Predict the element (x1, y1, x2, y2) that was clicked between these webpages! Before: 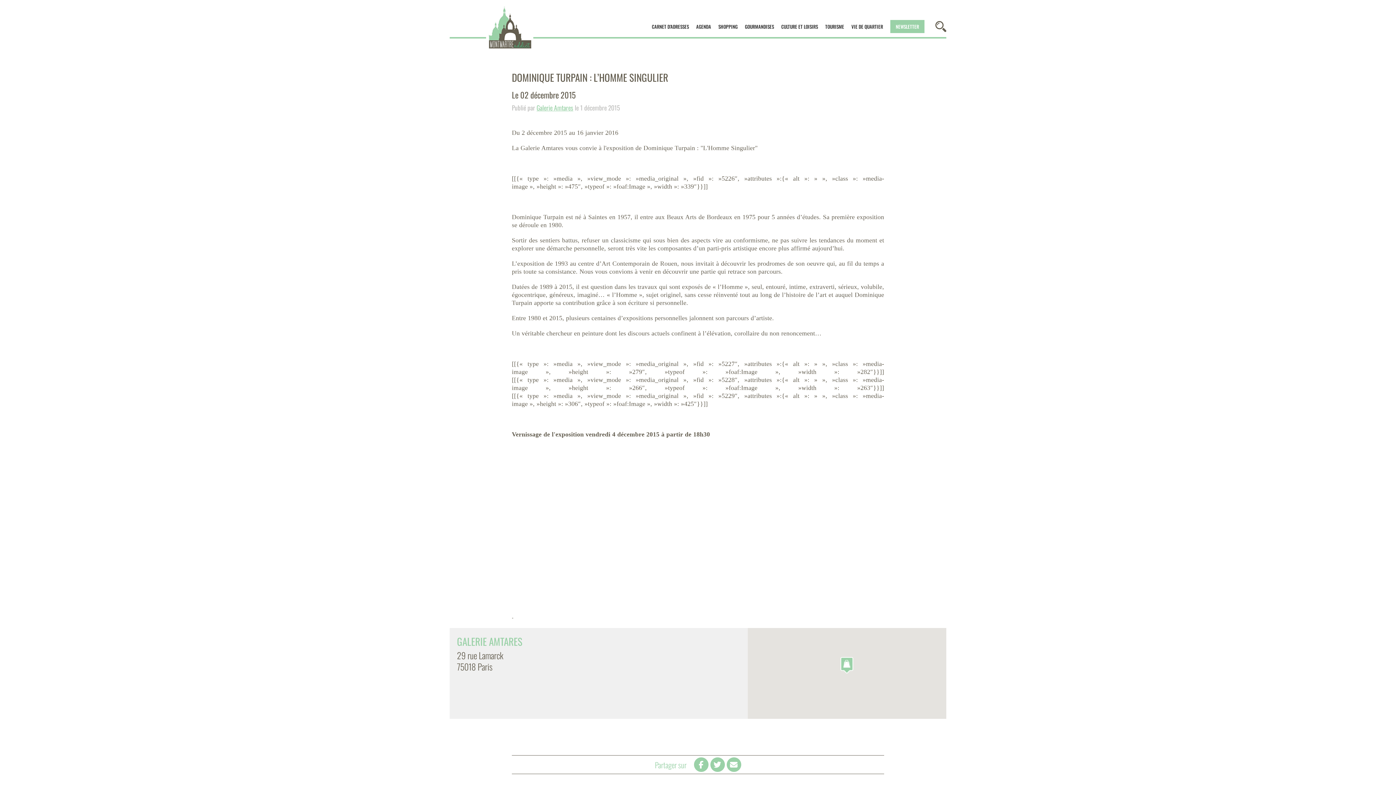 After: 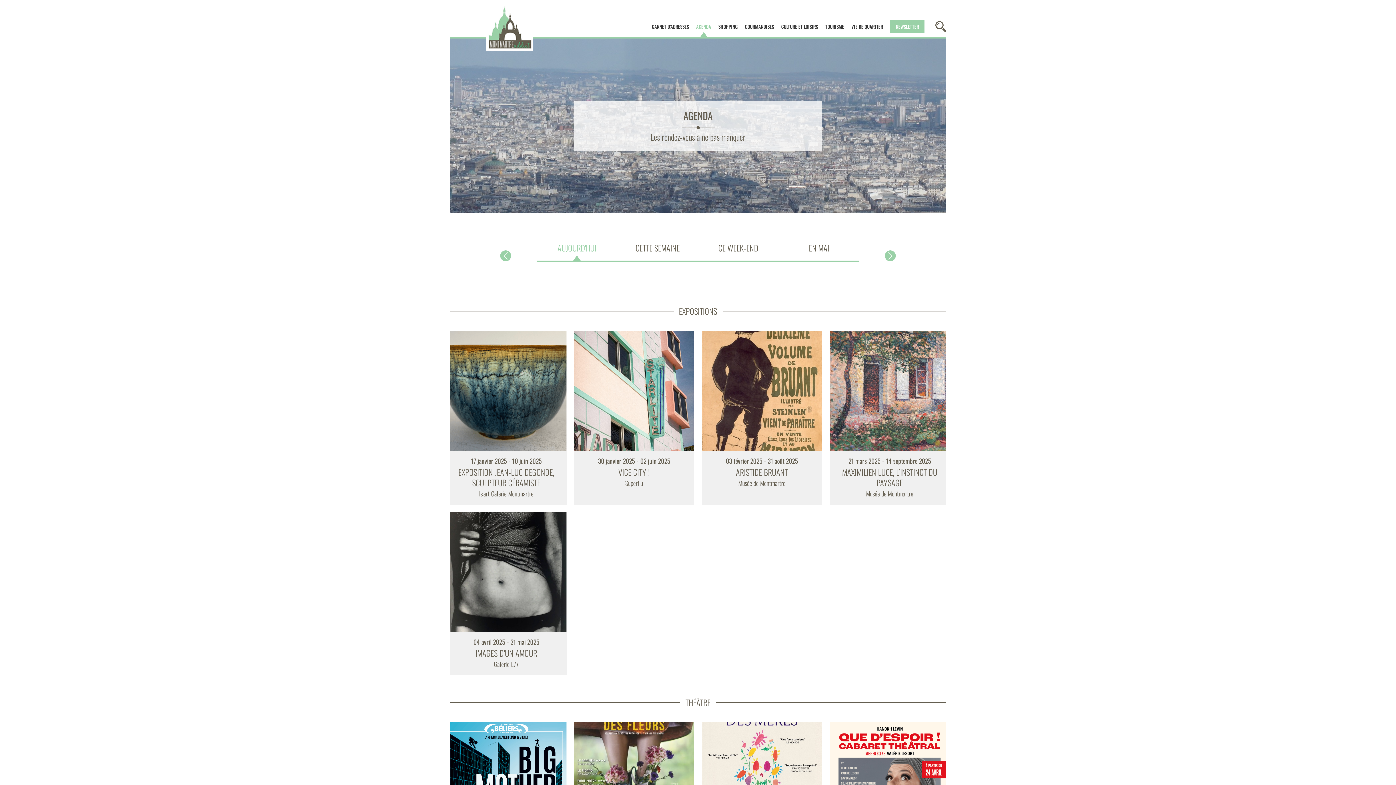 Action: label: AGENDA bbox: (696, 22, 711, 30)